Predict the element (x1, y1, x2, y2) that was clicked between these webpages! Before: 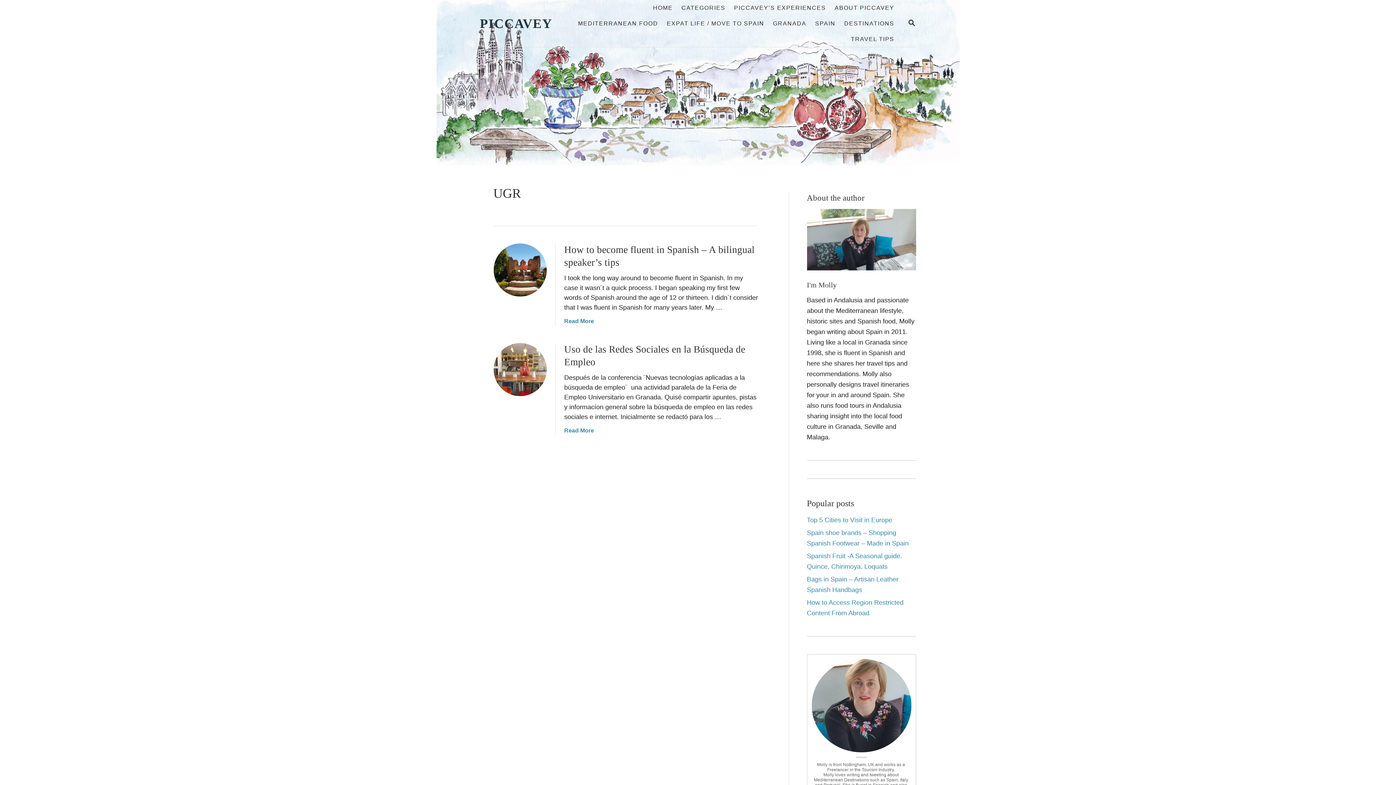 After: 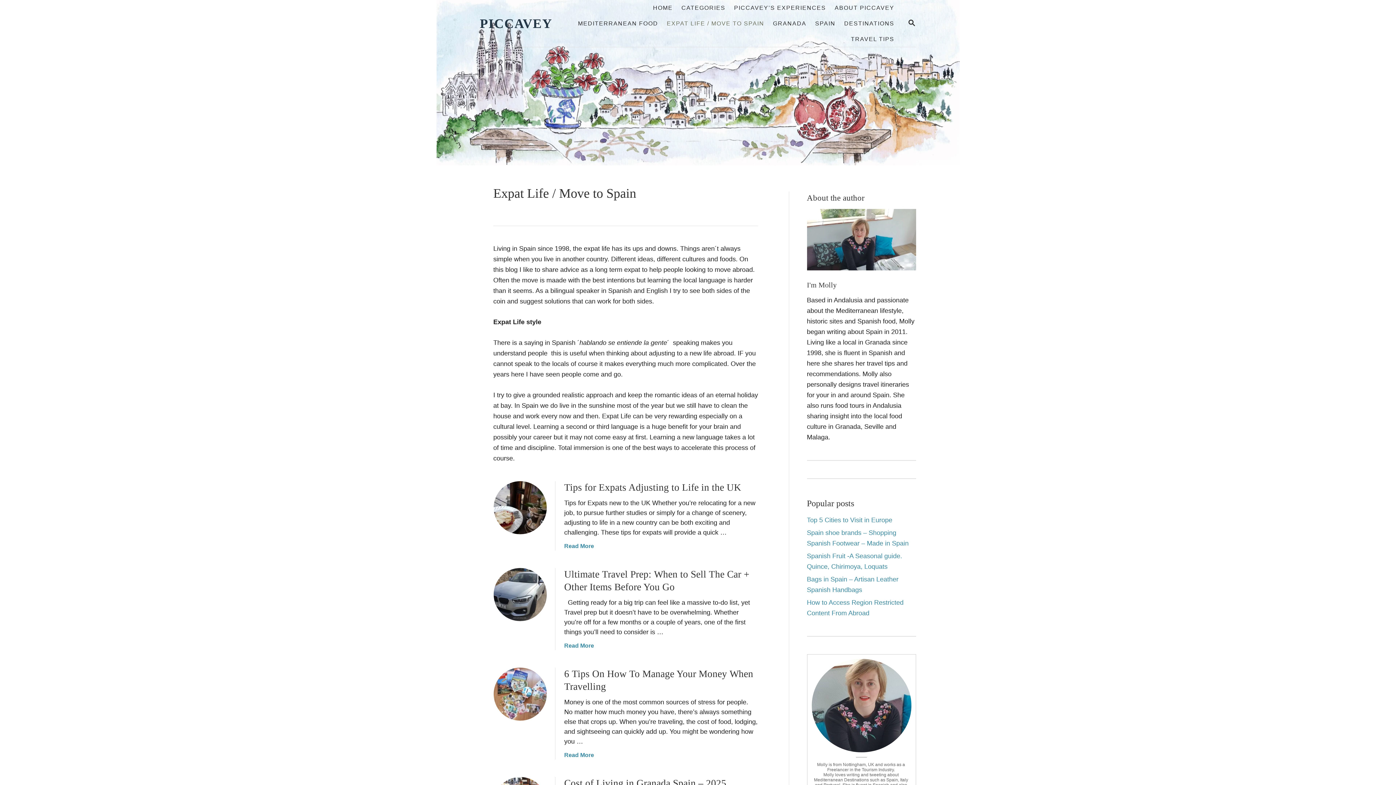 Action: label: EXPAT LIFE / MOVE TO SPAIN bbox: (662, 15, 768, 31)